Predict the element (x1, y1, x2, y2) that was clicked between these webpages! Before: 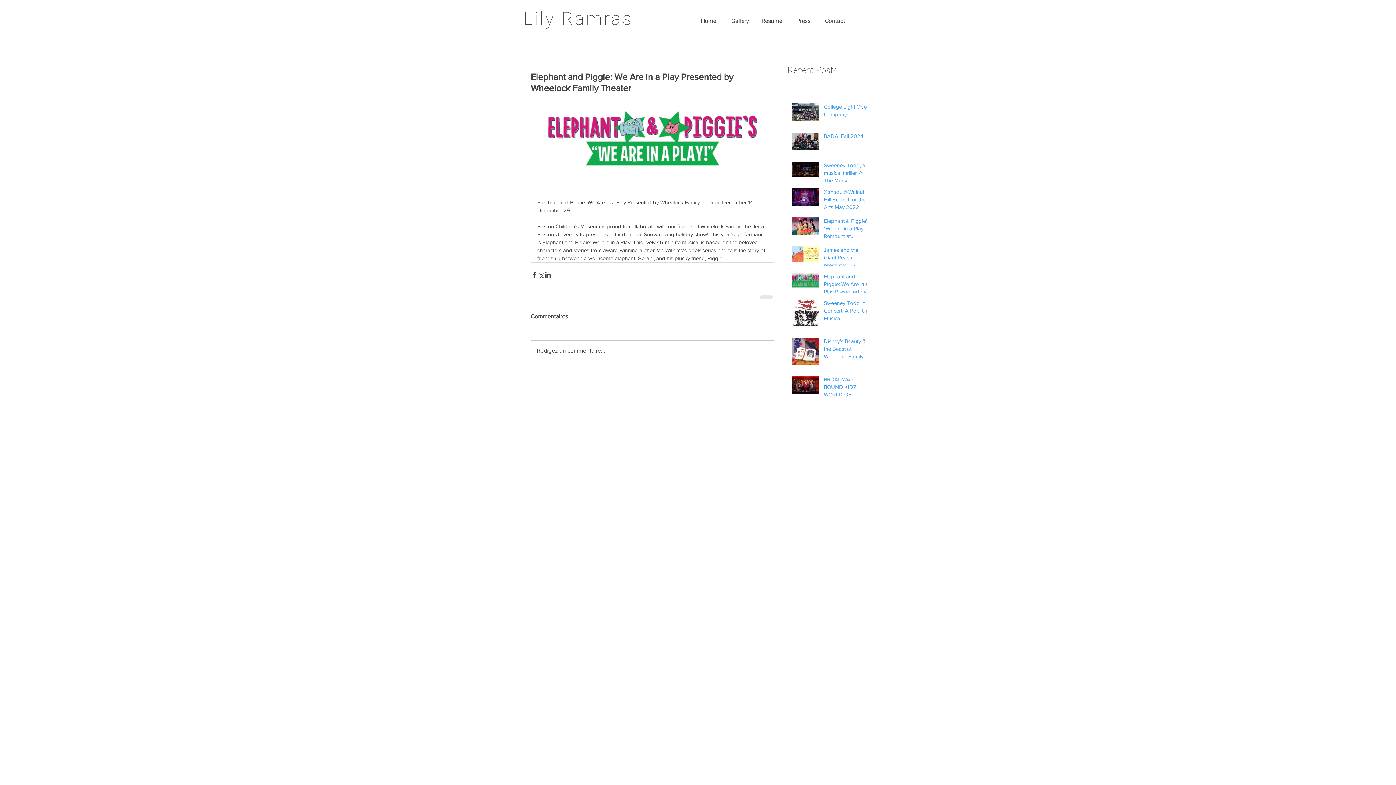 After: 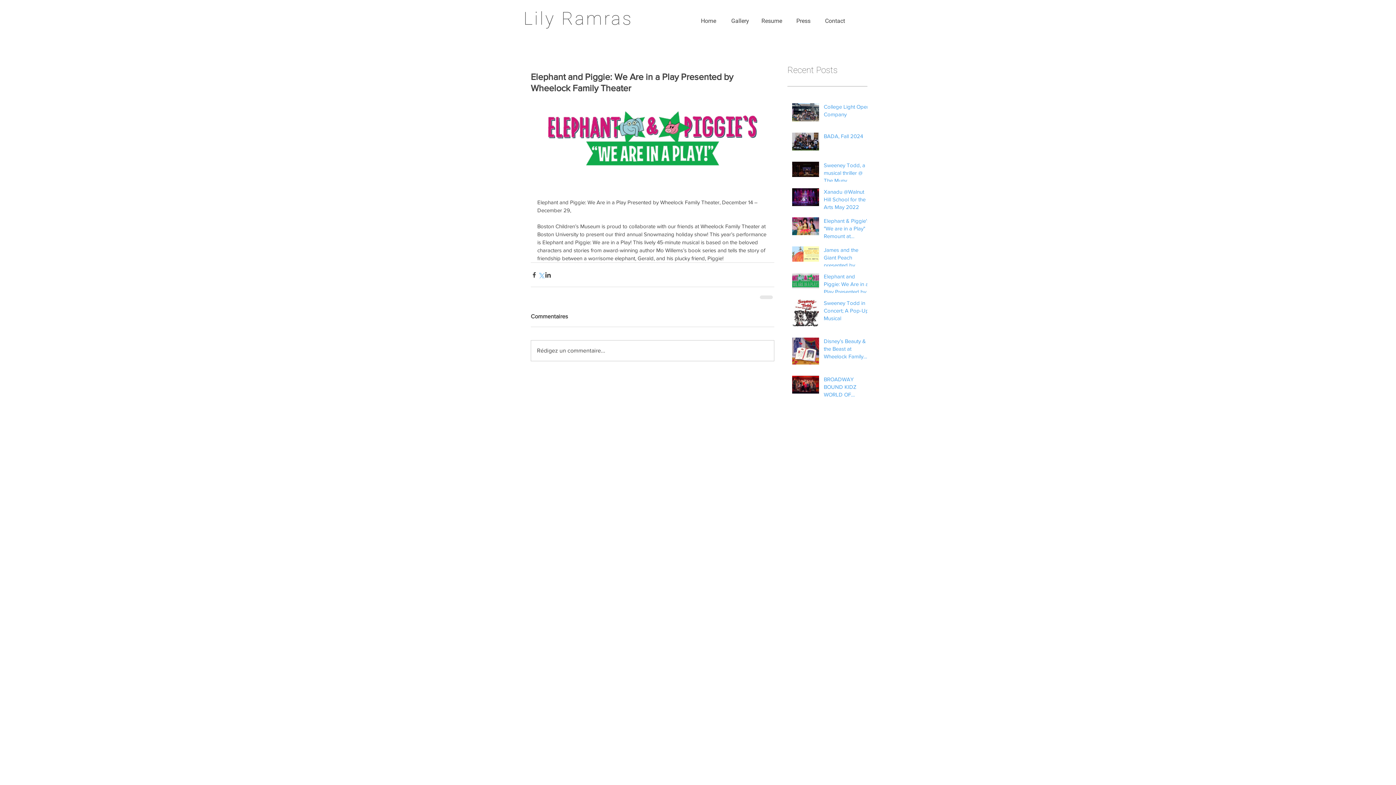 Action: label: Share via X (Twitter) bbox: (537, 271, 544, 278)